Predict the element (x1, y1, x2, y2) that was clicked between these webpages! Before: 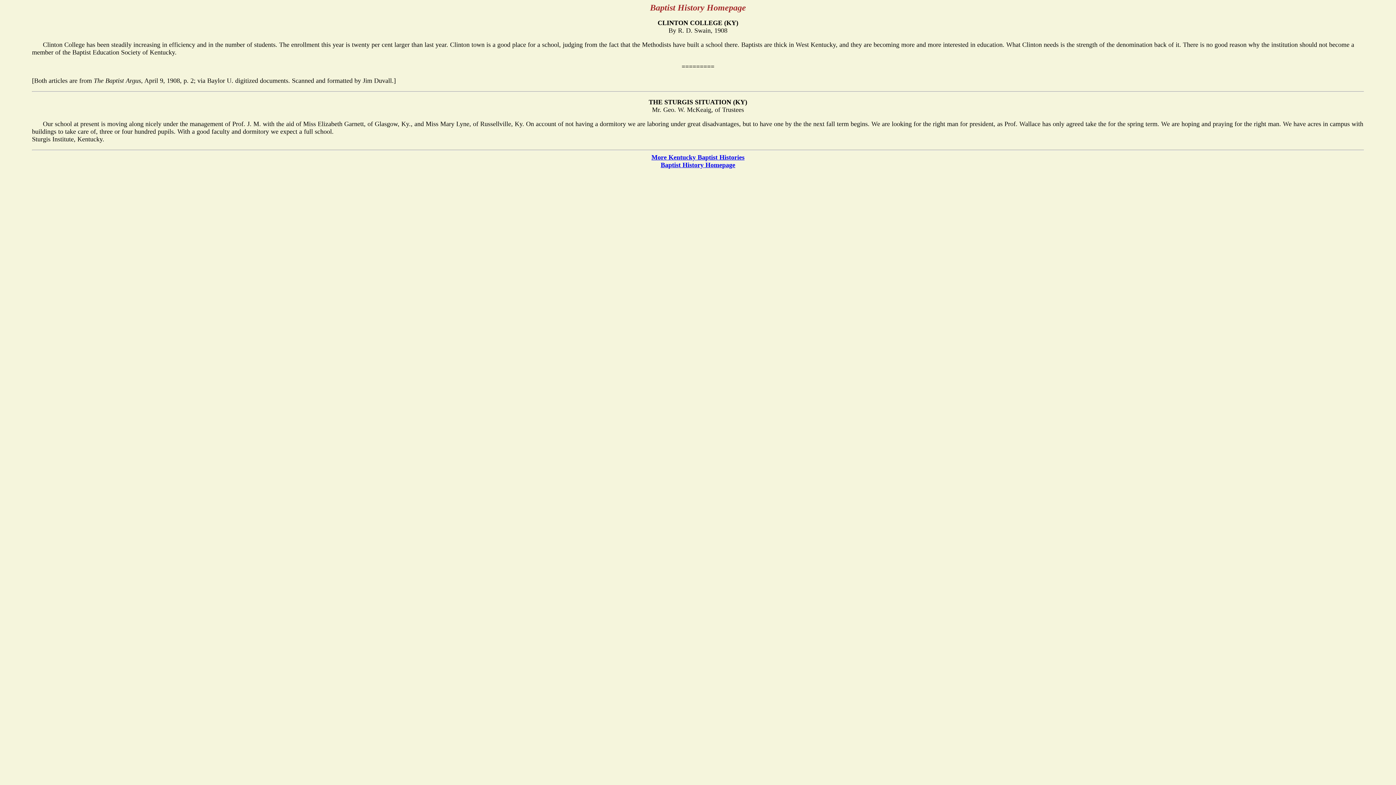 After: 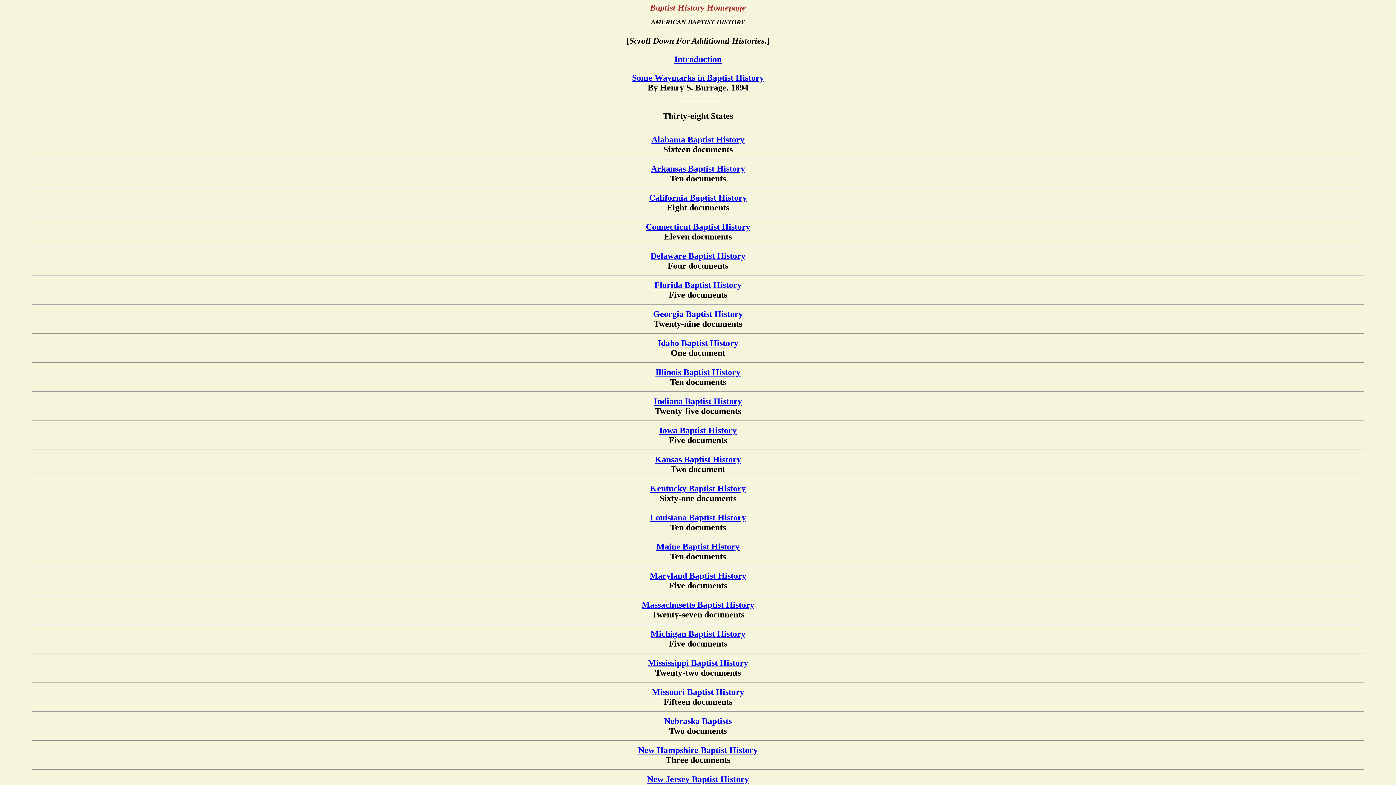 Action: bbox: (651, 153, 744, 161) label: More Kentucky Baptist Histories